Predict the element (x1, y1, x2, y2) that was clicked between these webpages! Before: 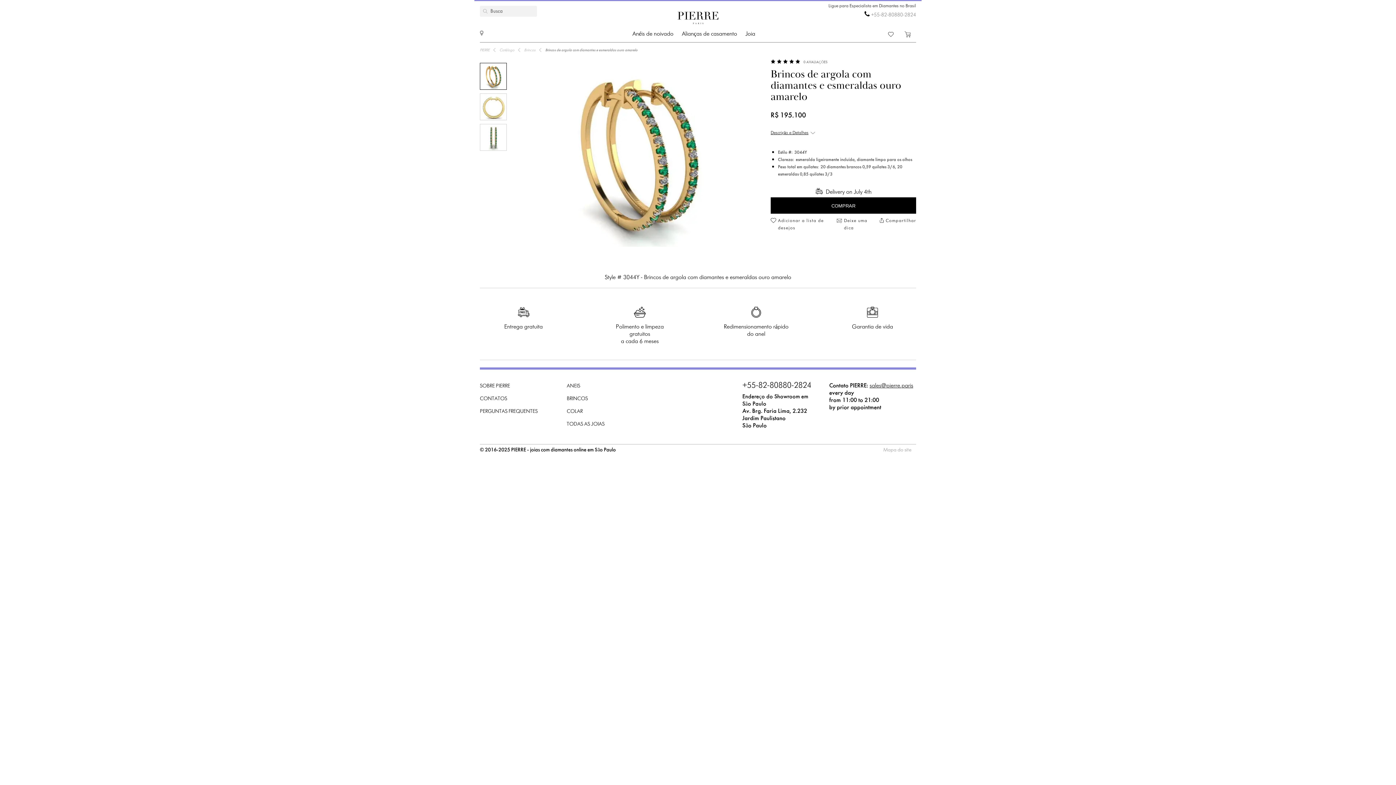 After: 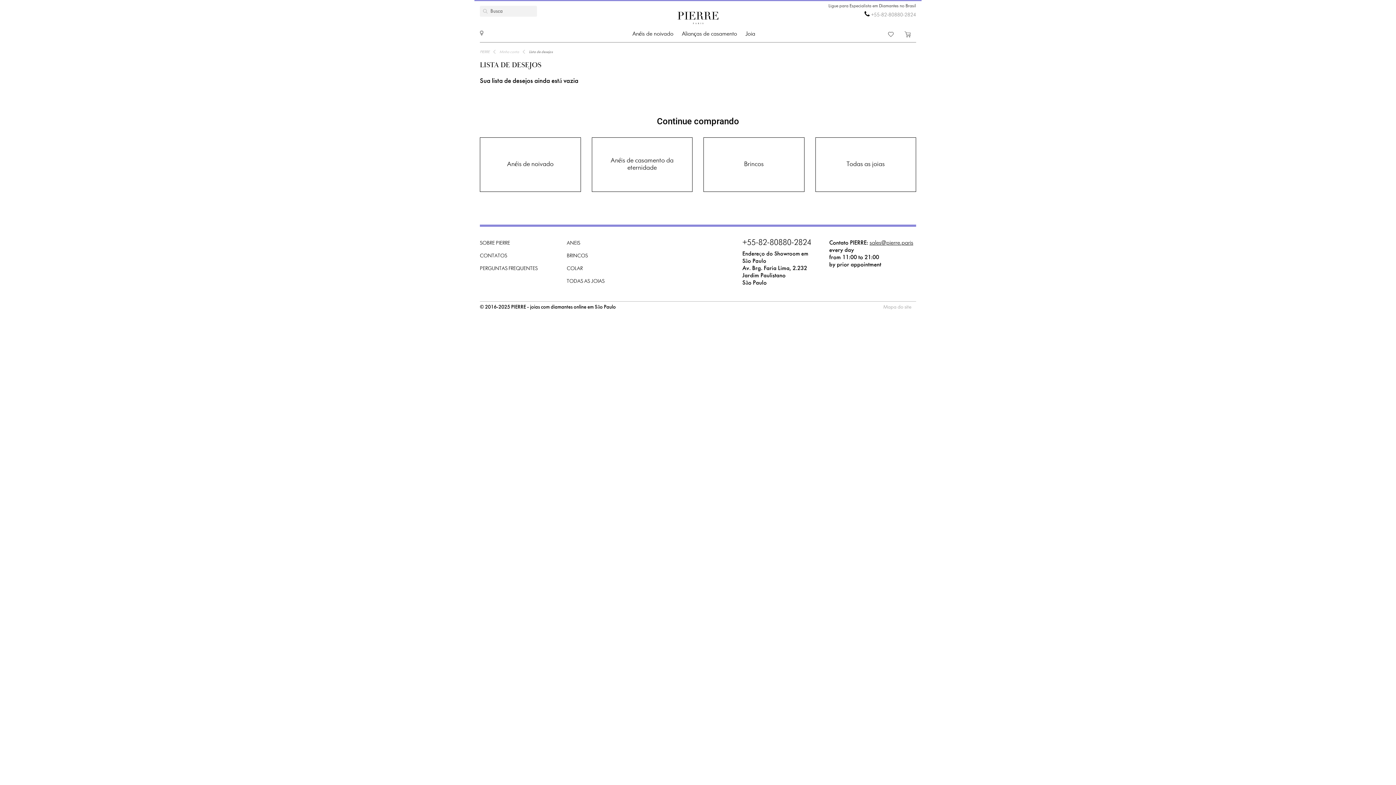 Action: bbox: (888, 31, 893, 39)